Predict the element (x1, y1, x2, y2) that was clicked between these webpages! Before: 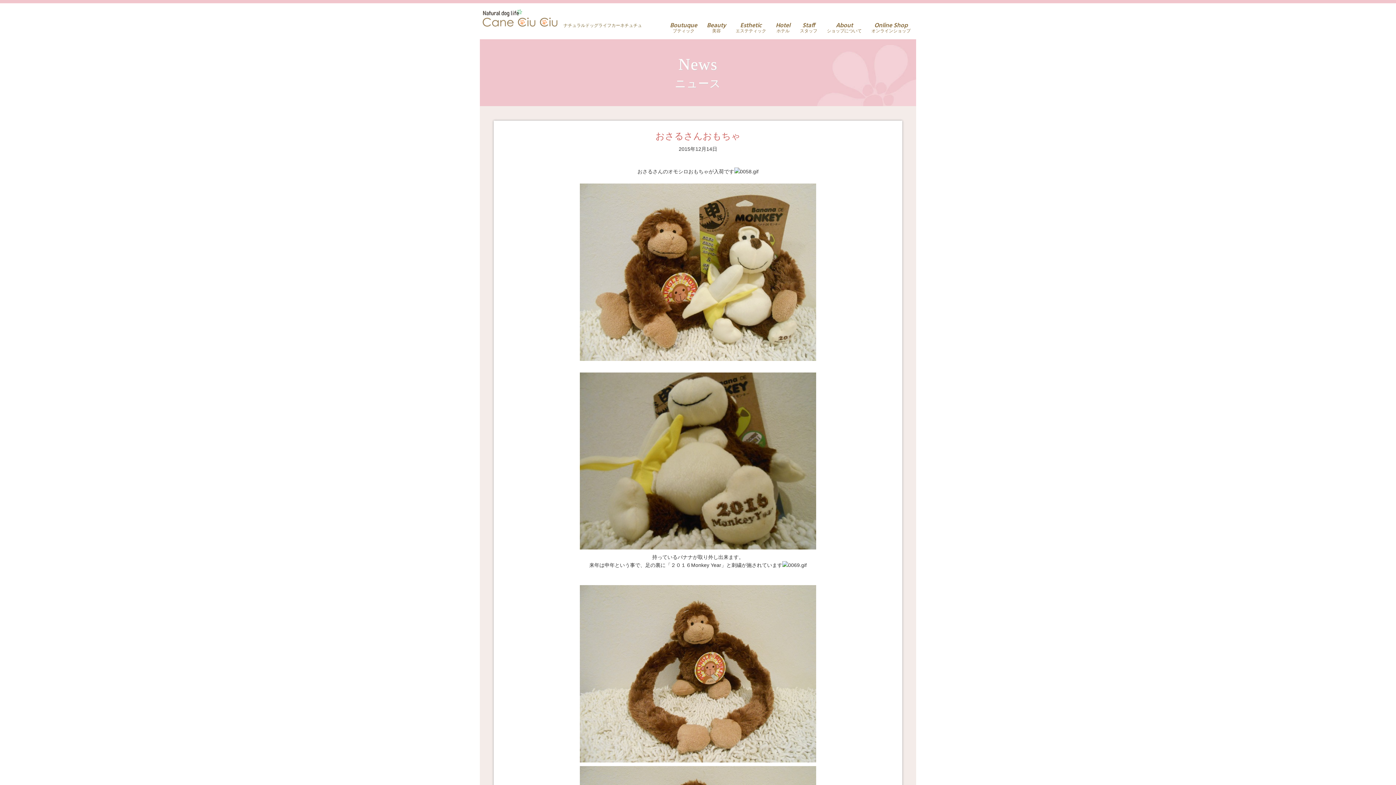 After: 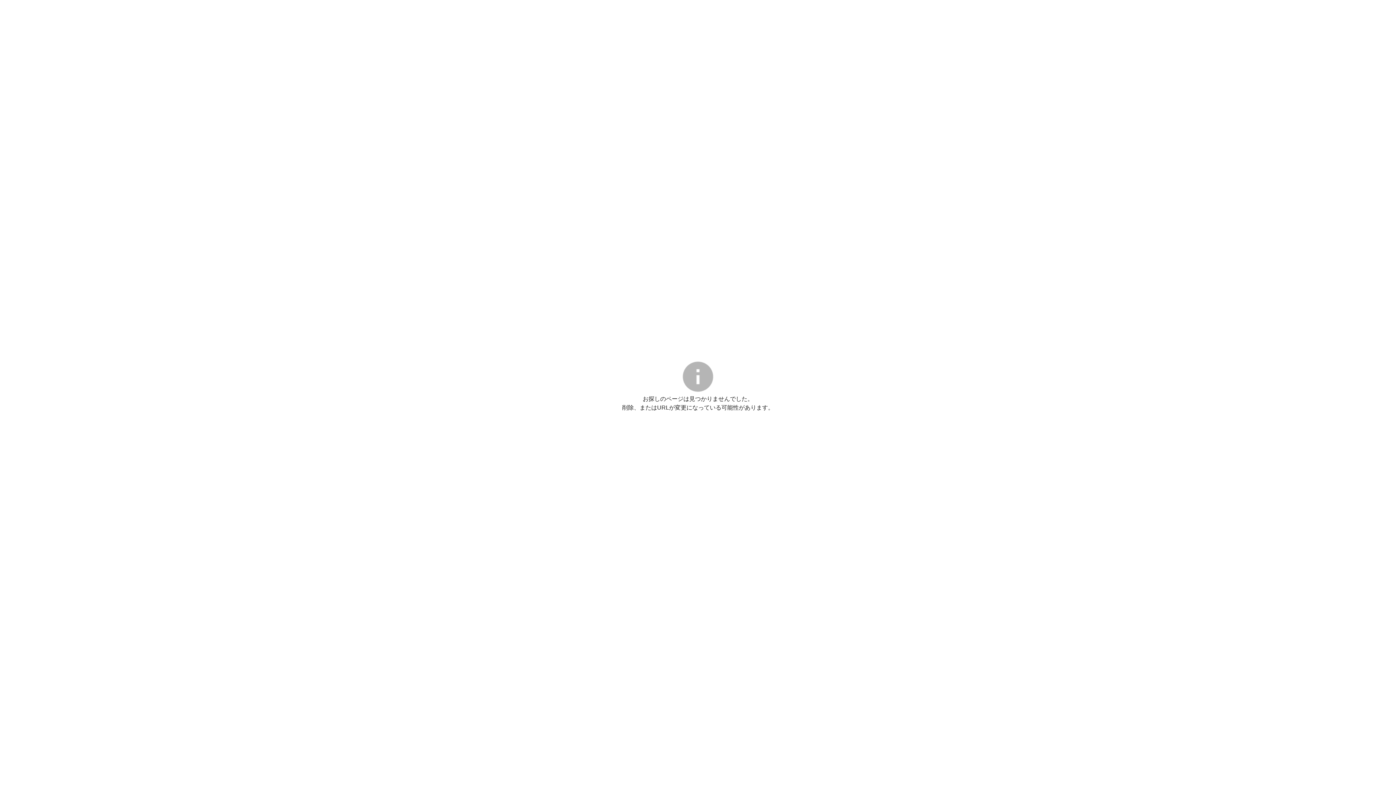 Action: bbox: (871, 22, 910, 33) label: Online Shop
オンラインショップ